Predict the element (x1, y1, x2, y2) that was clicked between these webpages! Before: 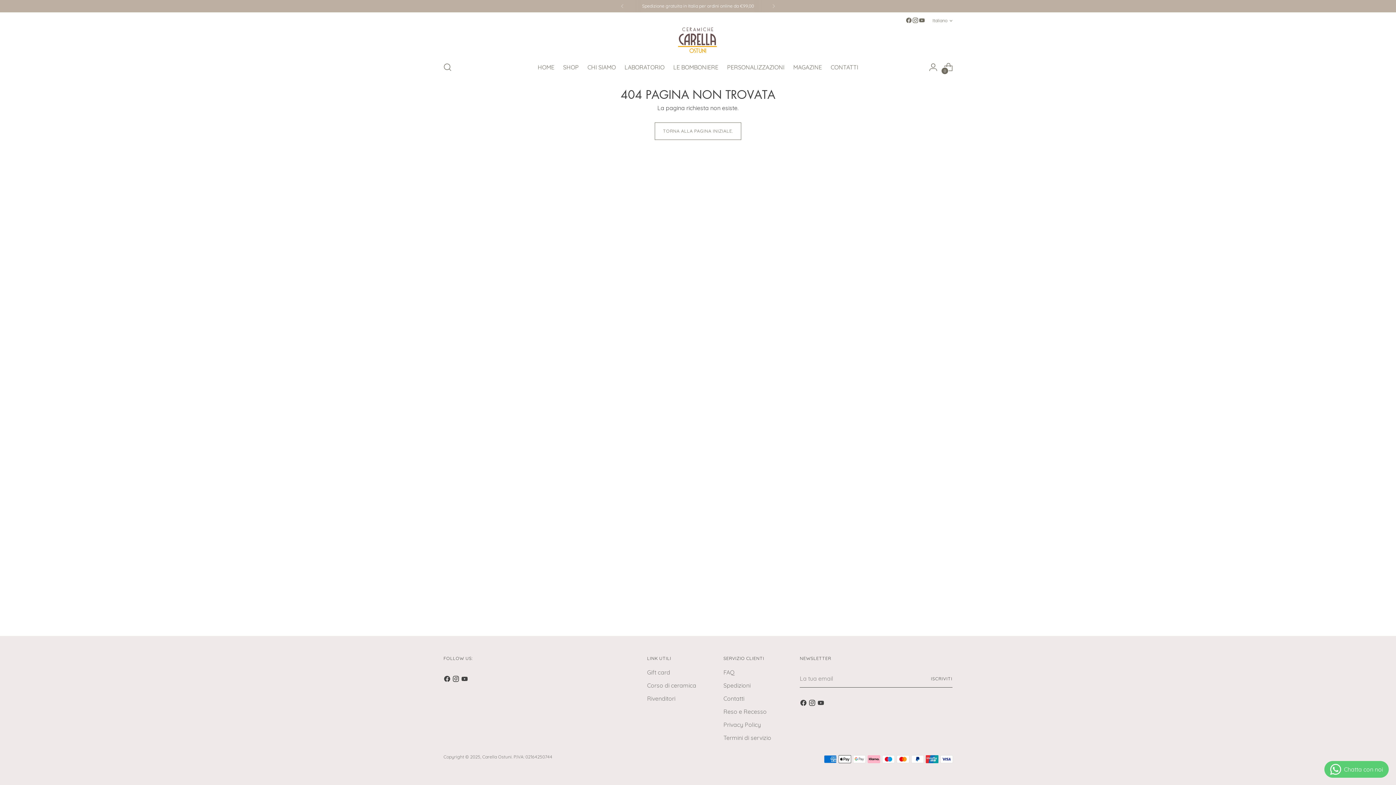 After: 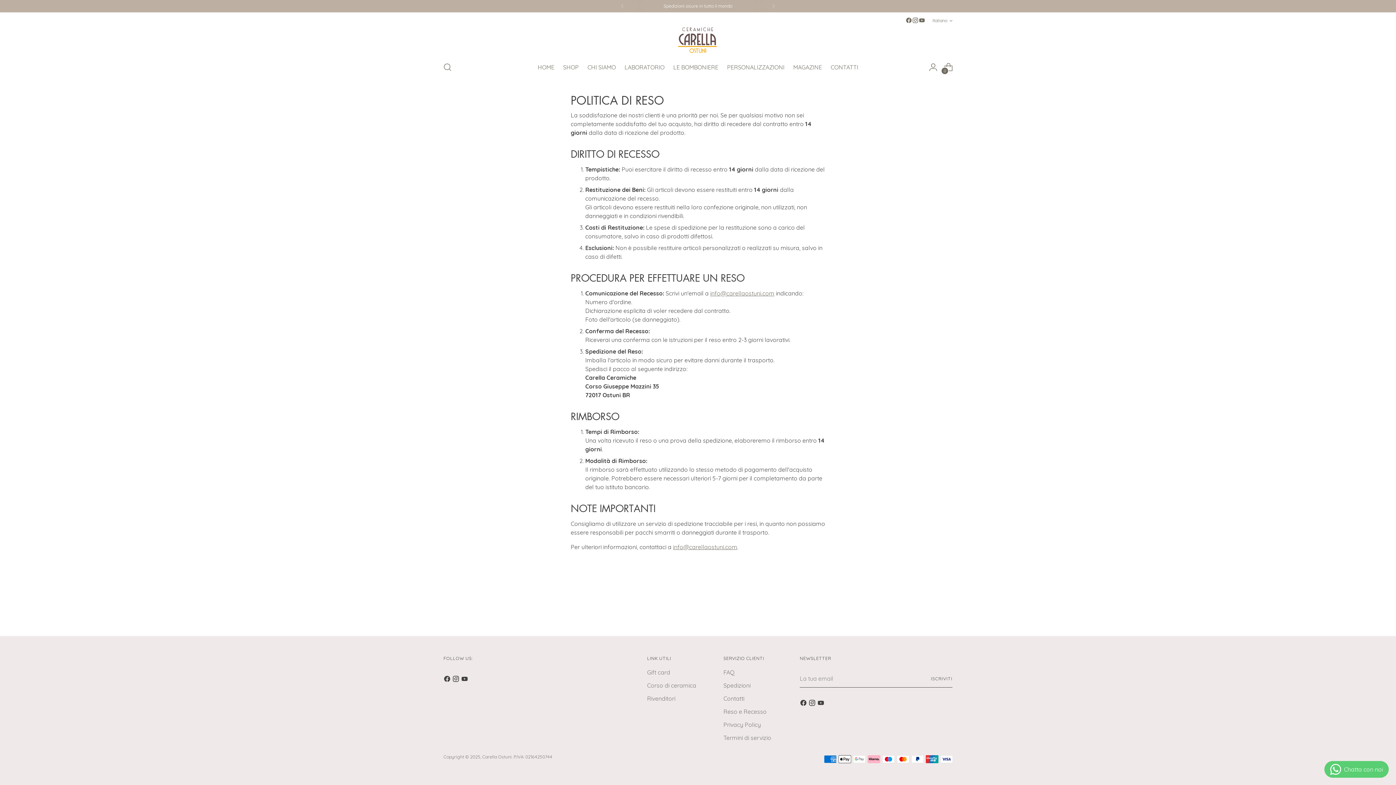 Action: bbox: (723, 708, 766, 715) label: Reso e Recesso